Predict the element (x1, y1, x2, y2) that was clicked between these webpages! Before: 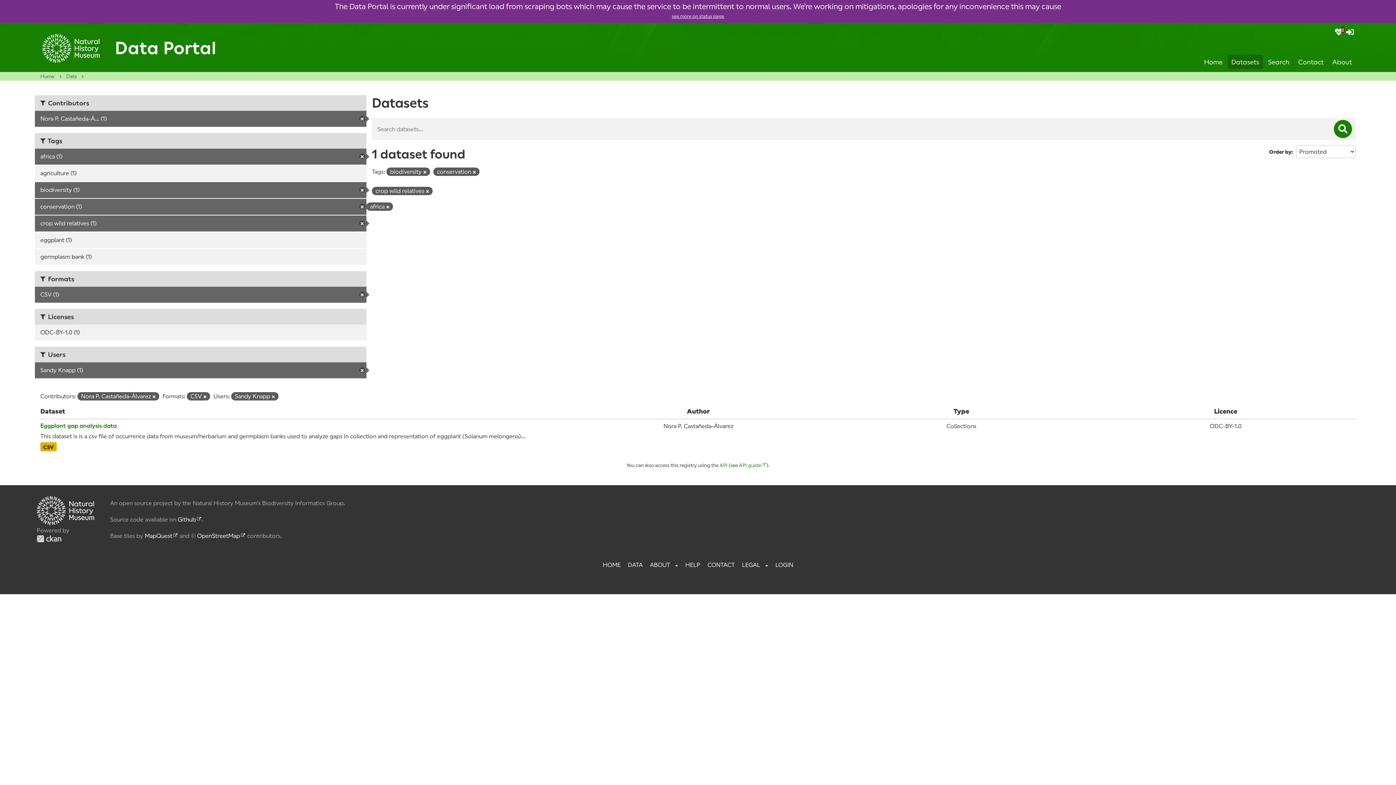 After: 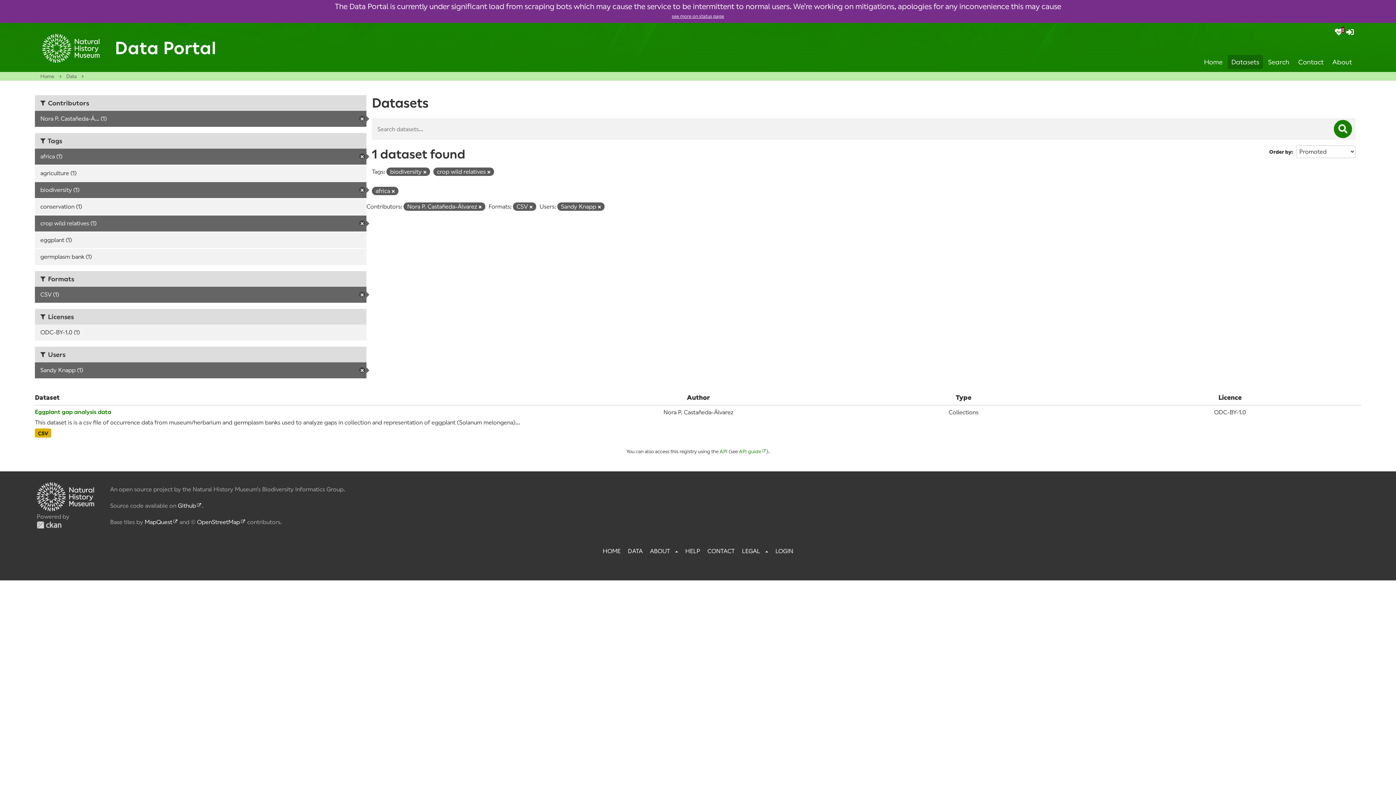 Action: bbox: (473, 170, 476, 174) label: Remove